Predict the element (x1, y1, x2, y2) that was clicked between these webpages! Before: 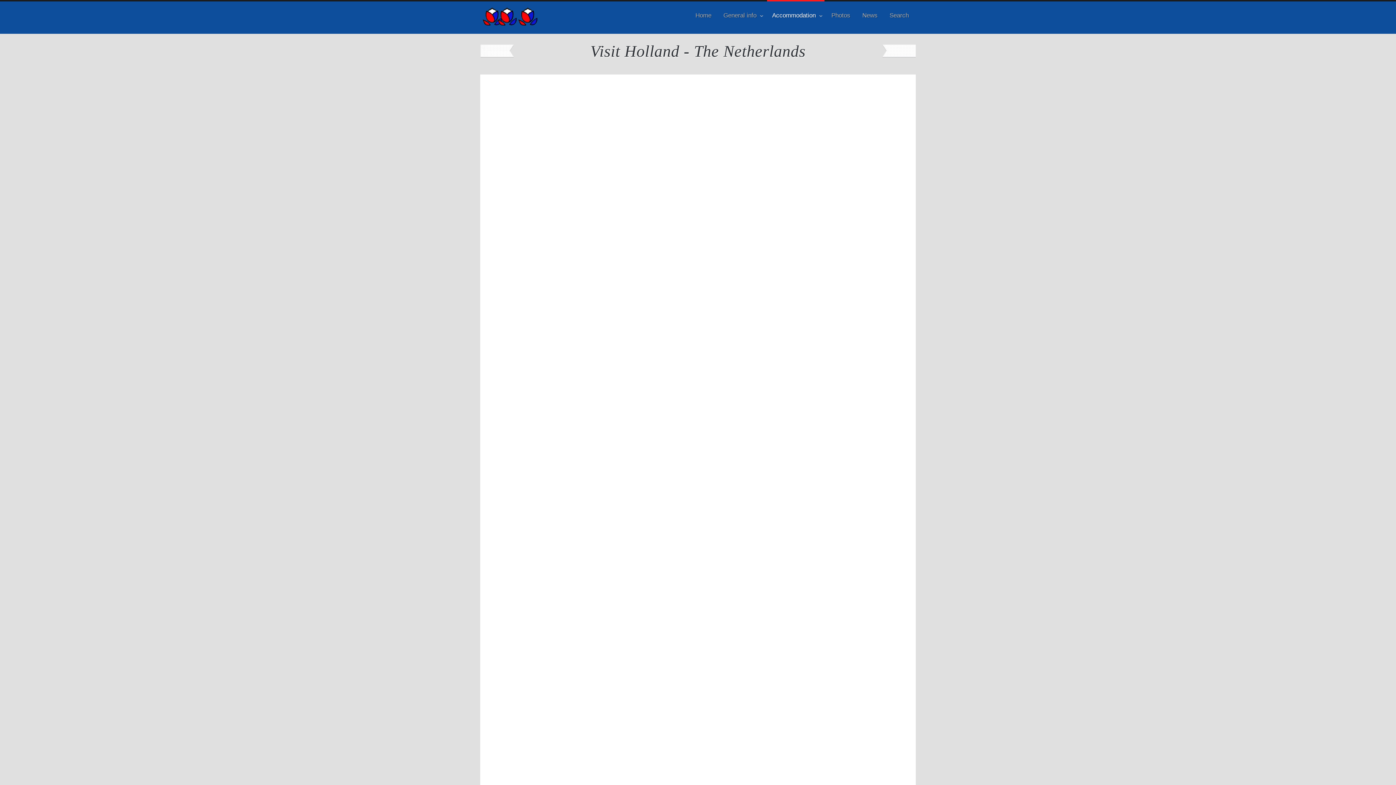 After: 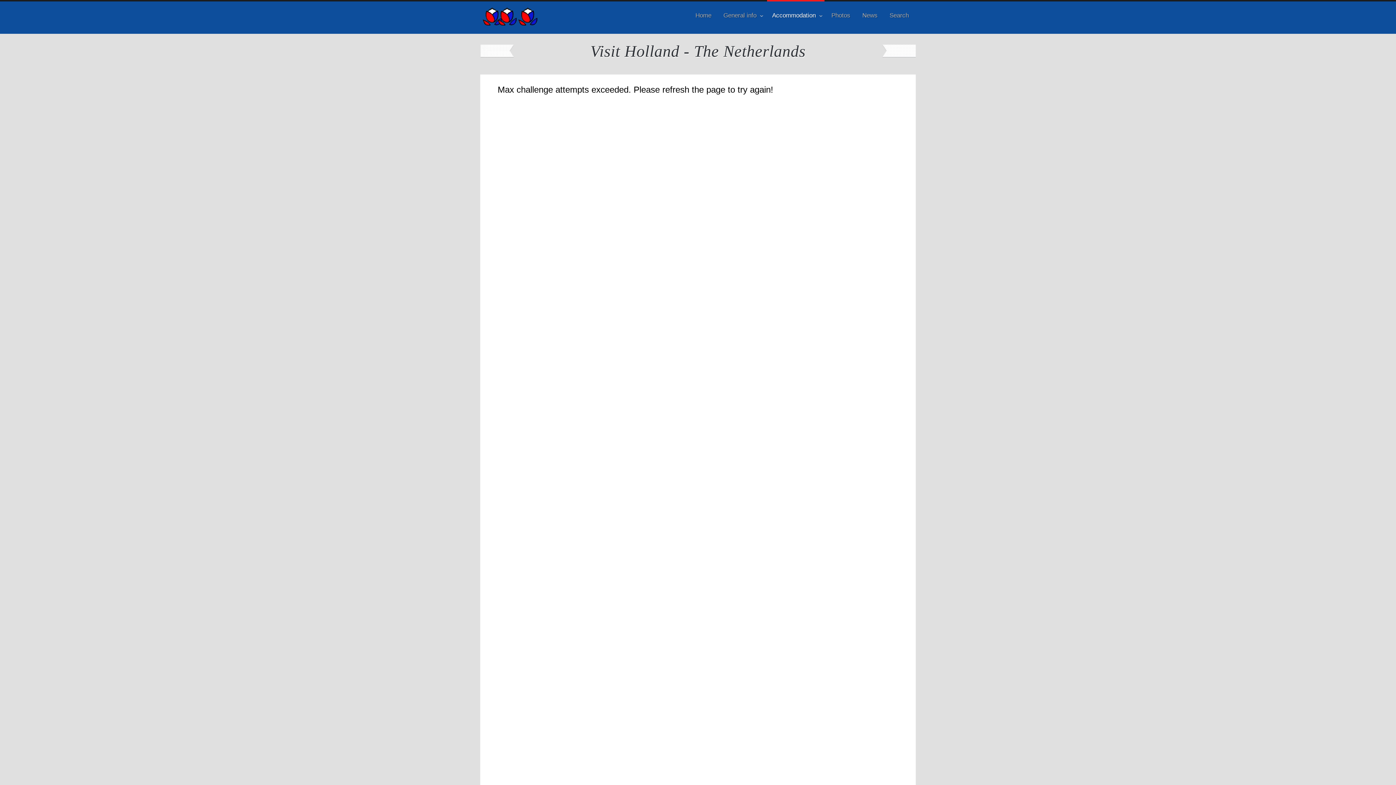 Action: label: Accommodation bbox: (767, 1, 824, 32)